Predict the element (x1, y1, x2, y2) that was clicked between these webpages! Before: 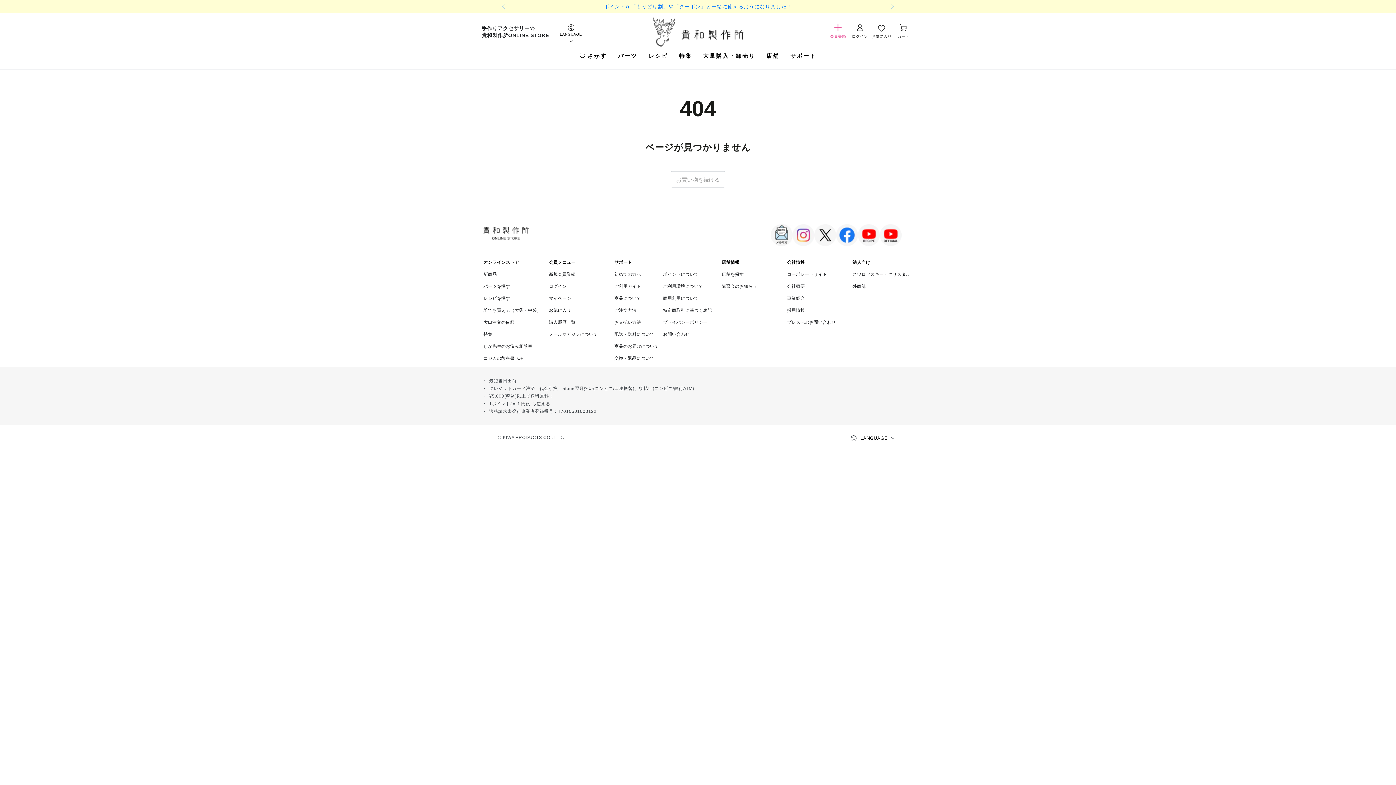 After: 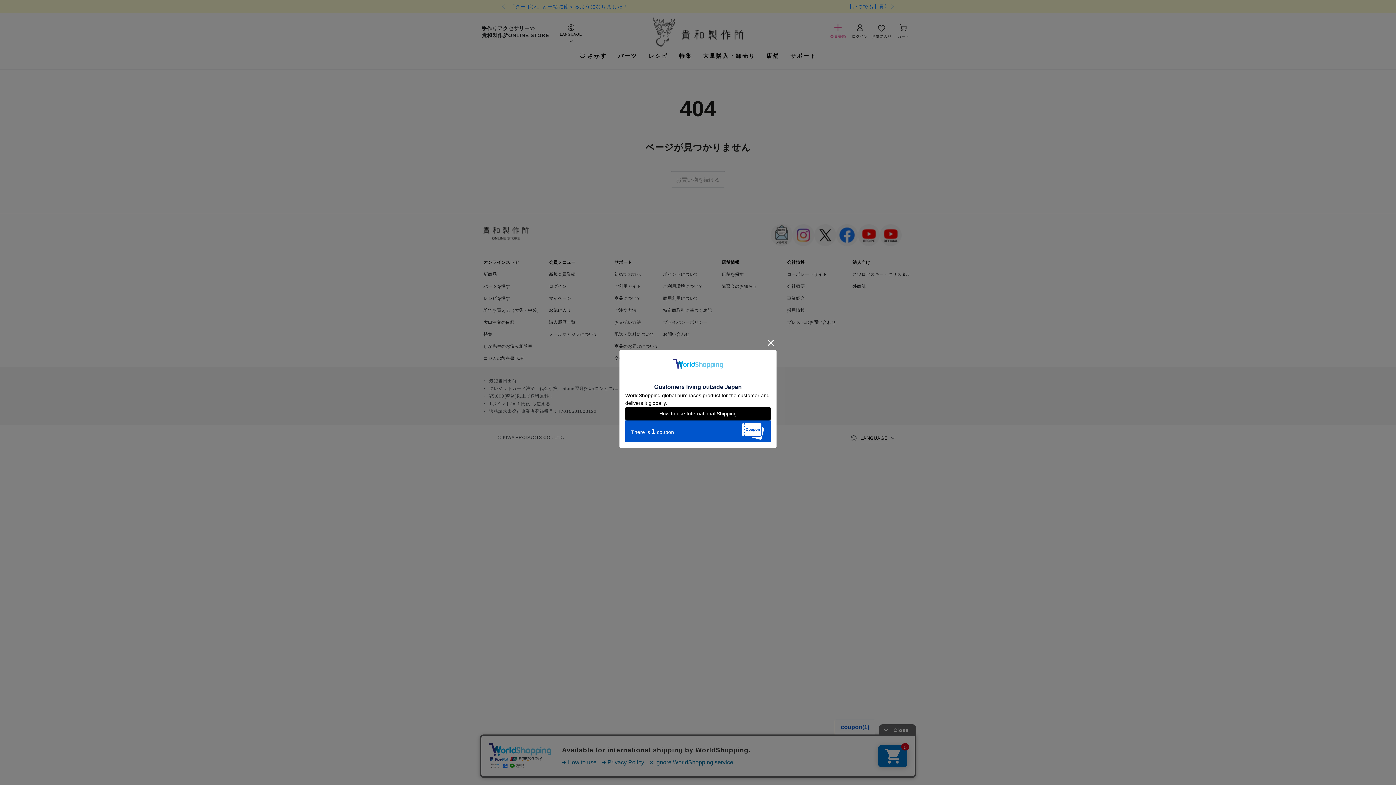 Action: bbox: (770, 224, 792, 246) label: メールマガジン